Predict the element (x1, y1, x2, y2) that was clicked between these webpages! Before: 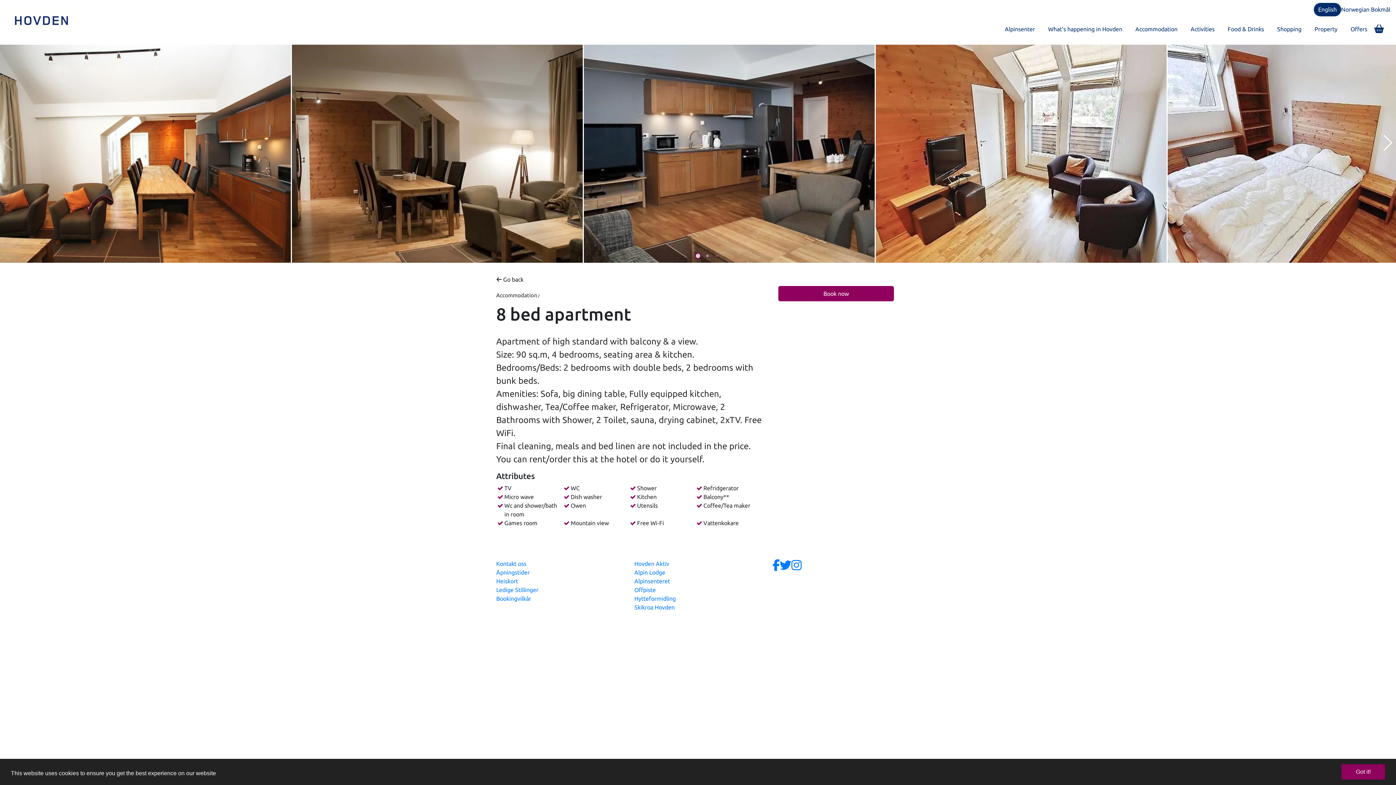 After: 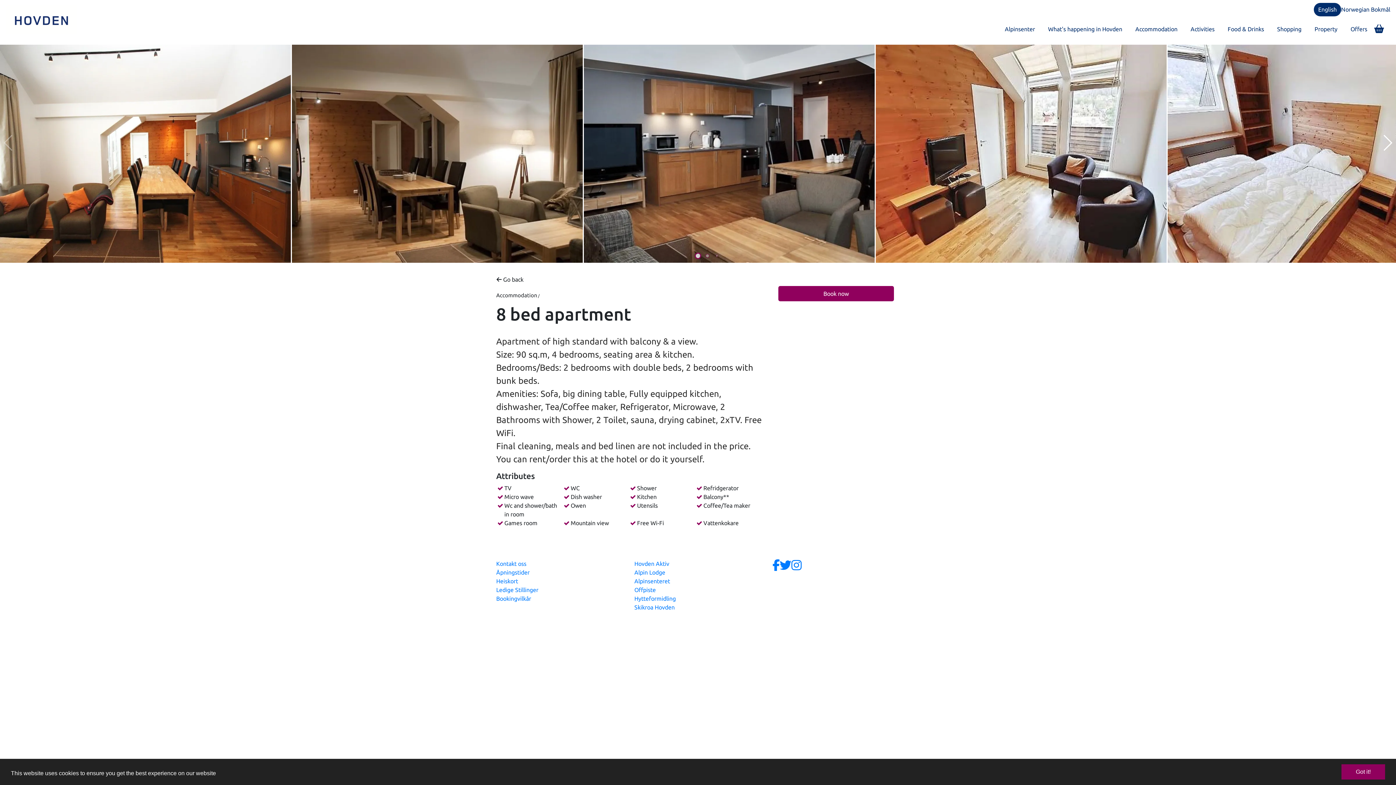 Action: bbox: (694, 252, 701, 259) label: Go to slide 1